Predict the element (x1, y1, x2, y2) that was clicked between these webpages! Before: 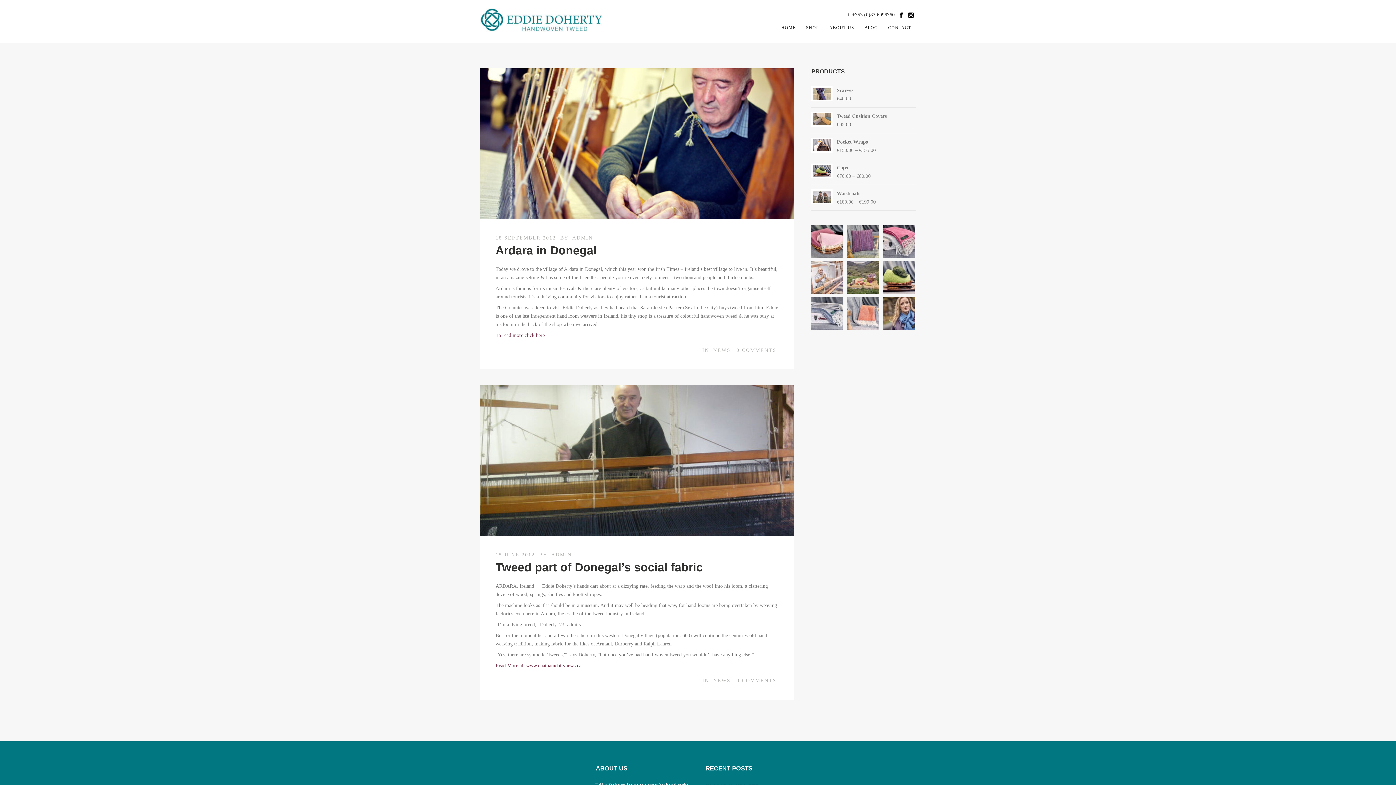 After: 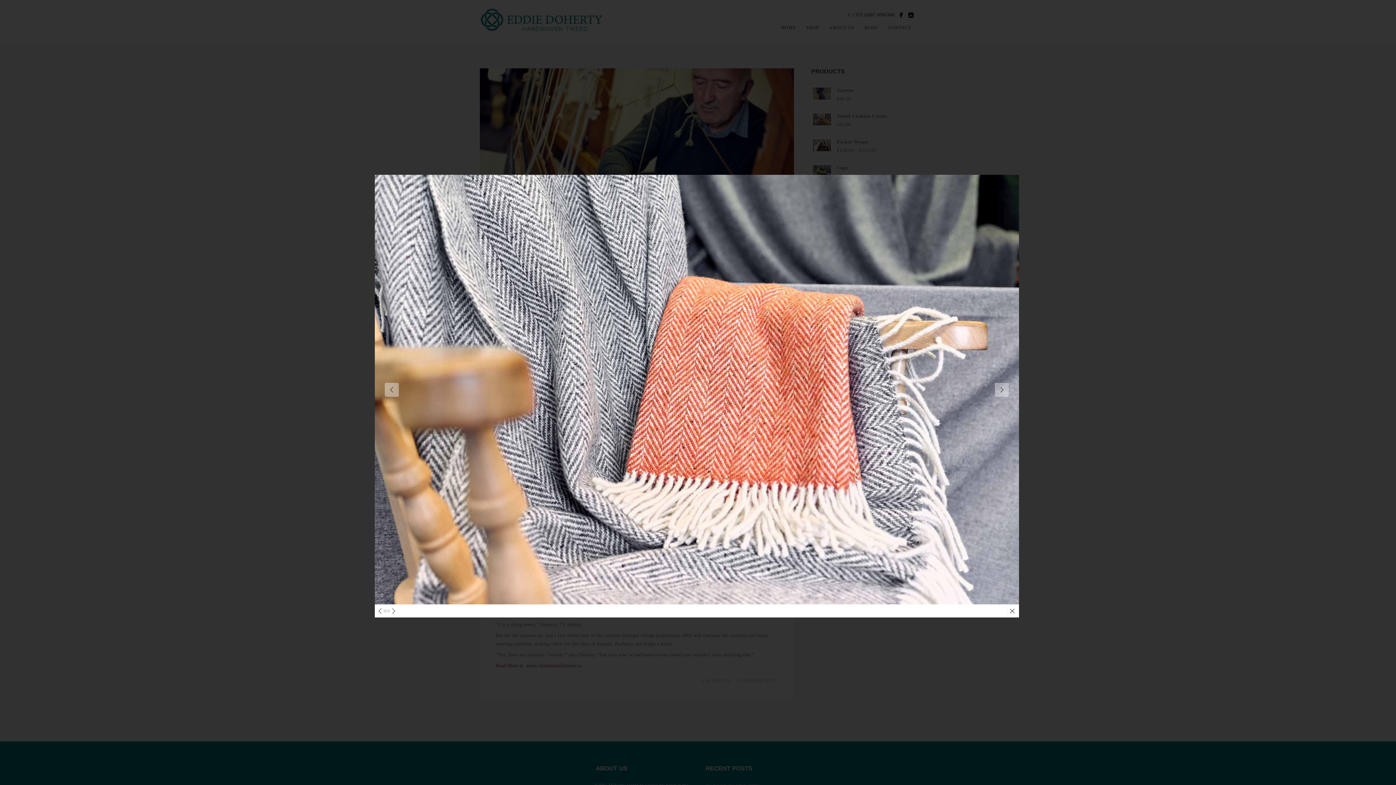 Action: bbox: (847, 297, 879, 329)